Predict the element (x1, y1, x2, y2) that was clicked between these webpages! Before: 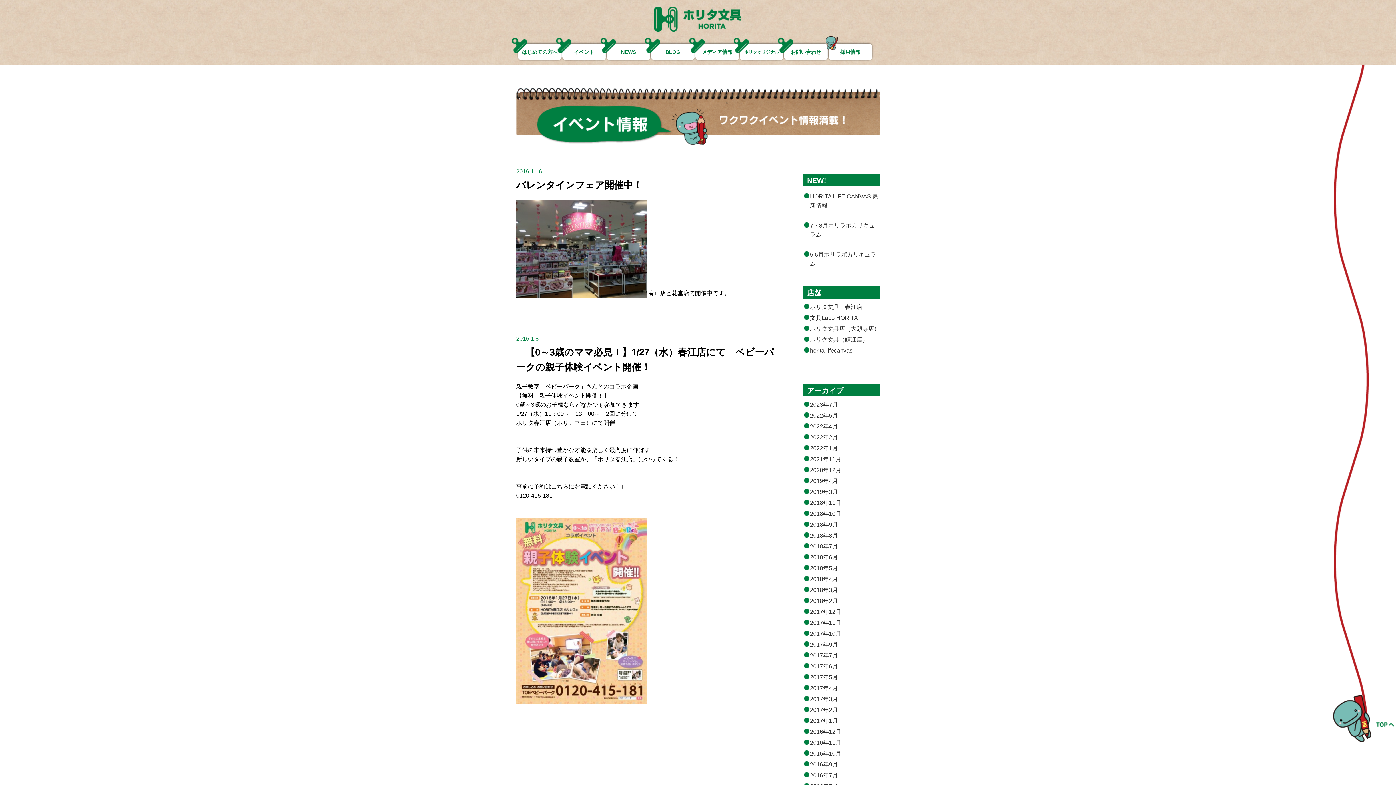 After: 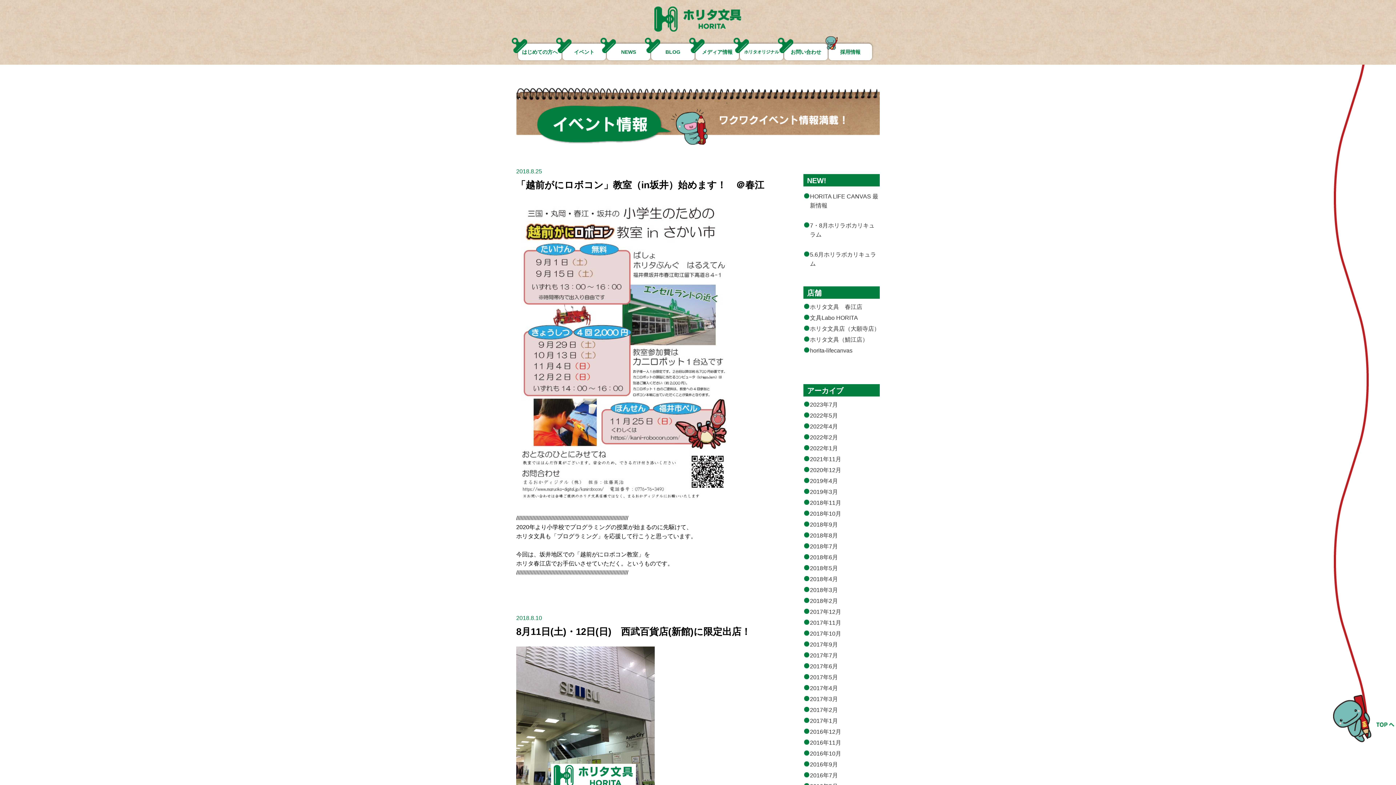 Action: bbox: (810, 532, 838, 538) label: 2018年8月